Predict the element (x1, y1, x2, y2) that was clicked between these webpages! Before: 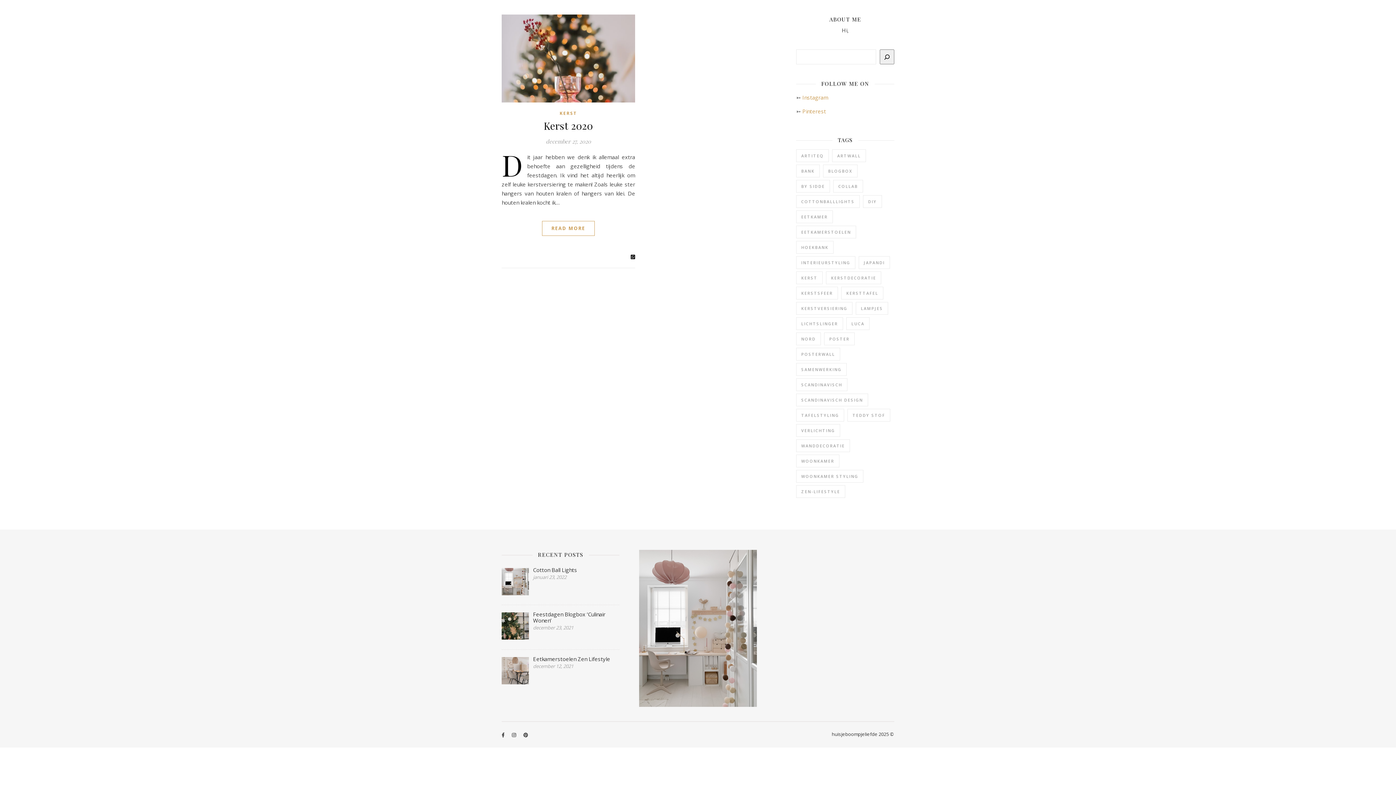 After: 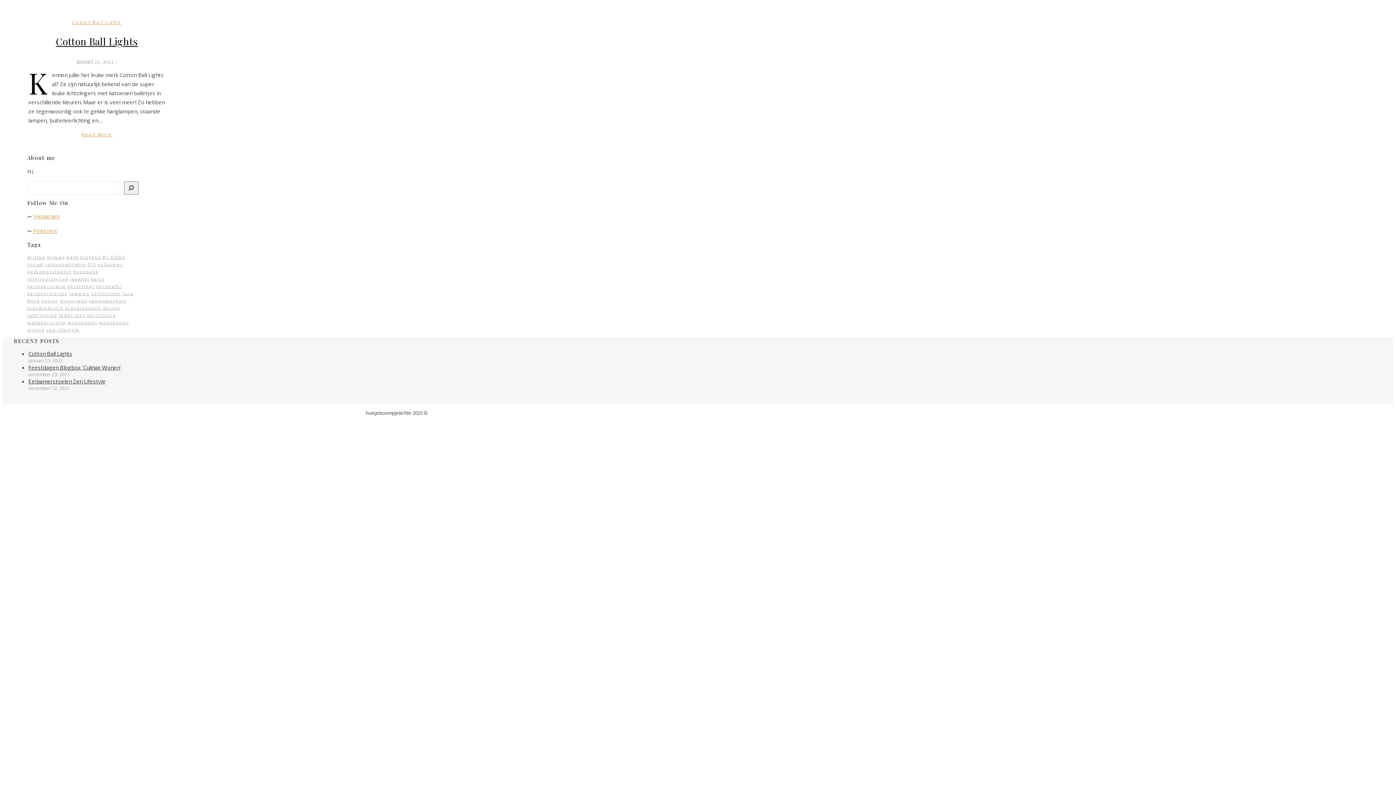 Action: bbox: (796, 317, 843, 330) label: lichtslinger (1 item)